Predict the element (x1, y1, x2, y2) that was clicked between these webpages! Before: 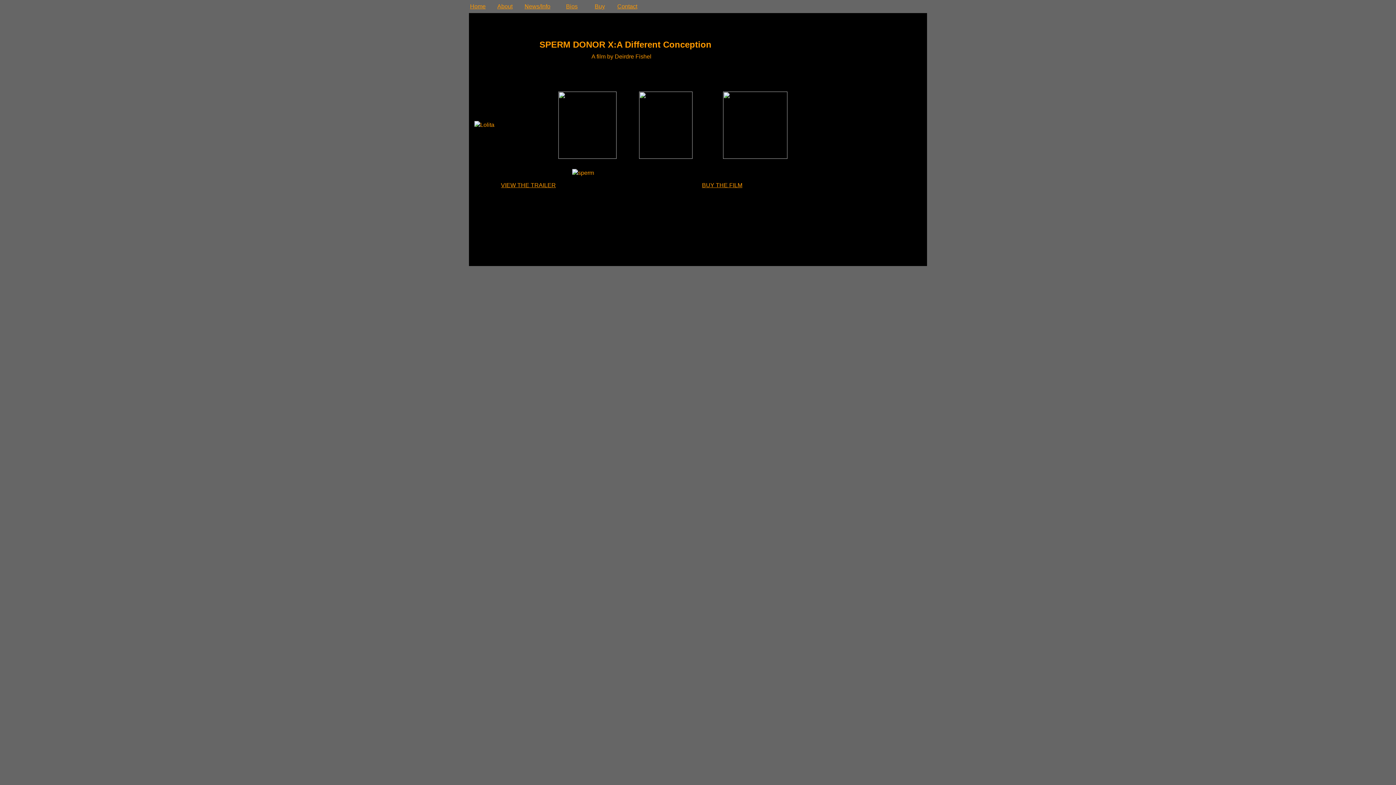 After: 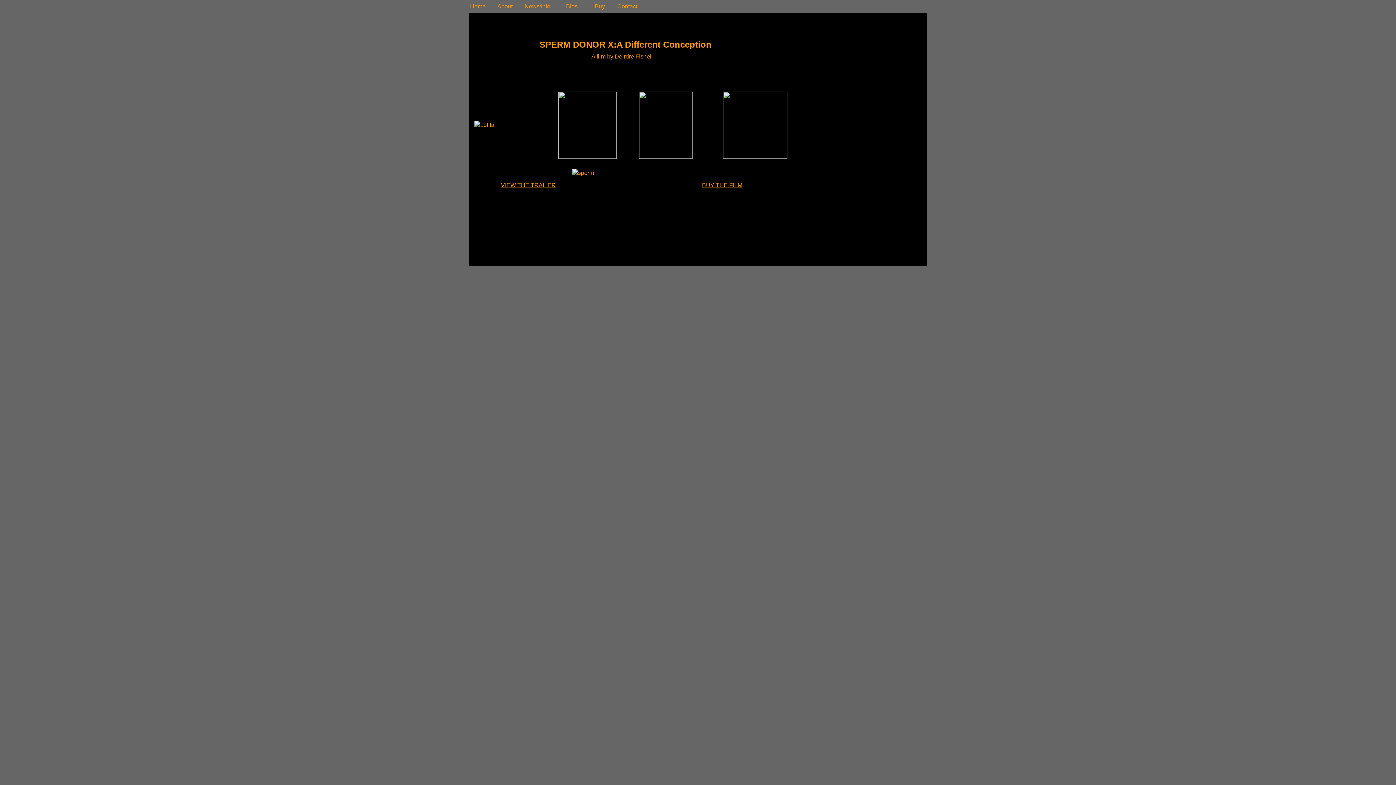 Action: bbox: (617, 3, 637, 9) label: Contact